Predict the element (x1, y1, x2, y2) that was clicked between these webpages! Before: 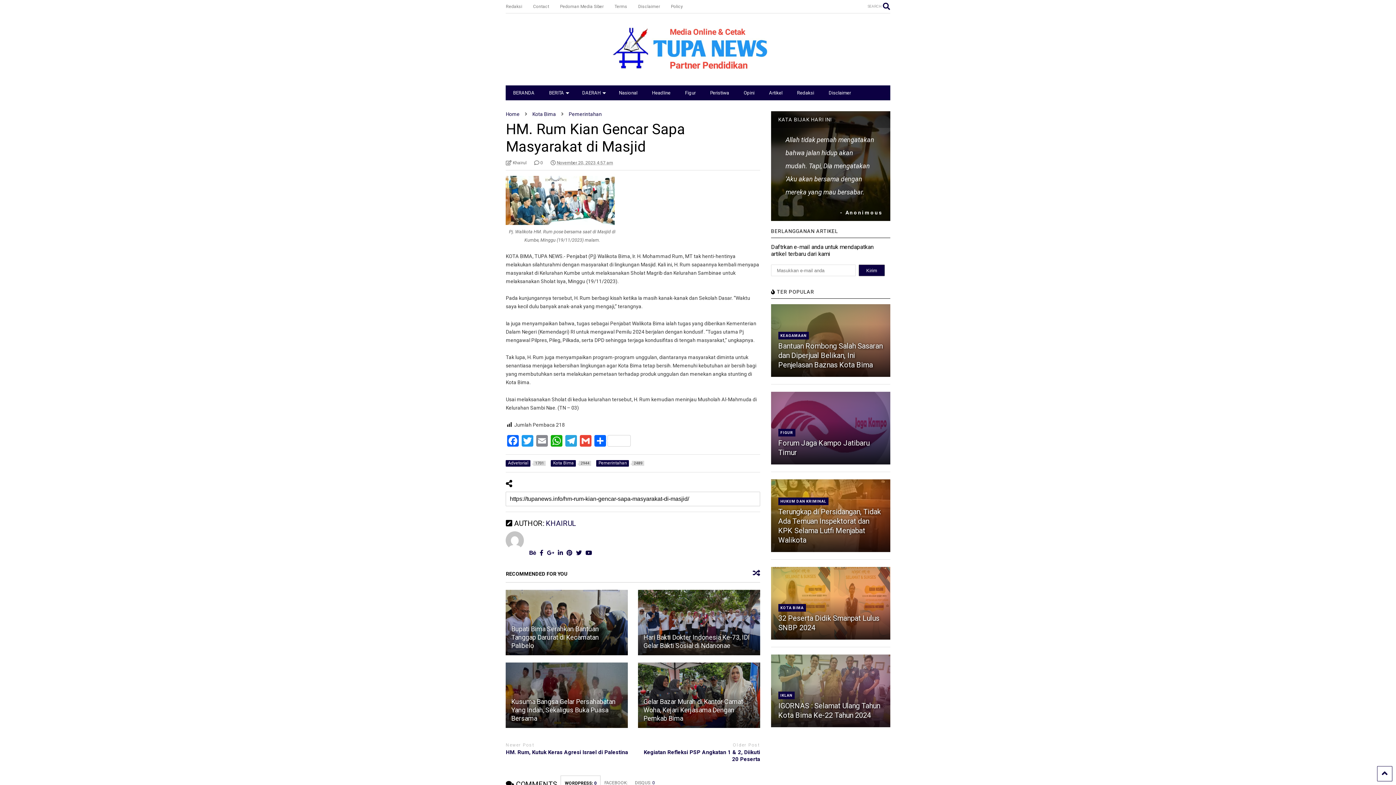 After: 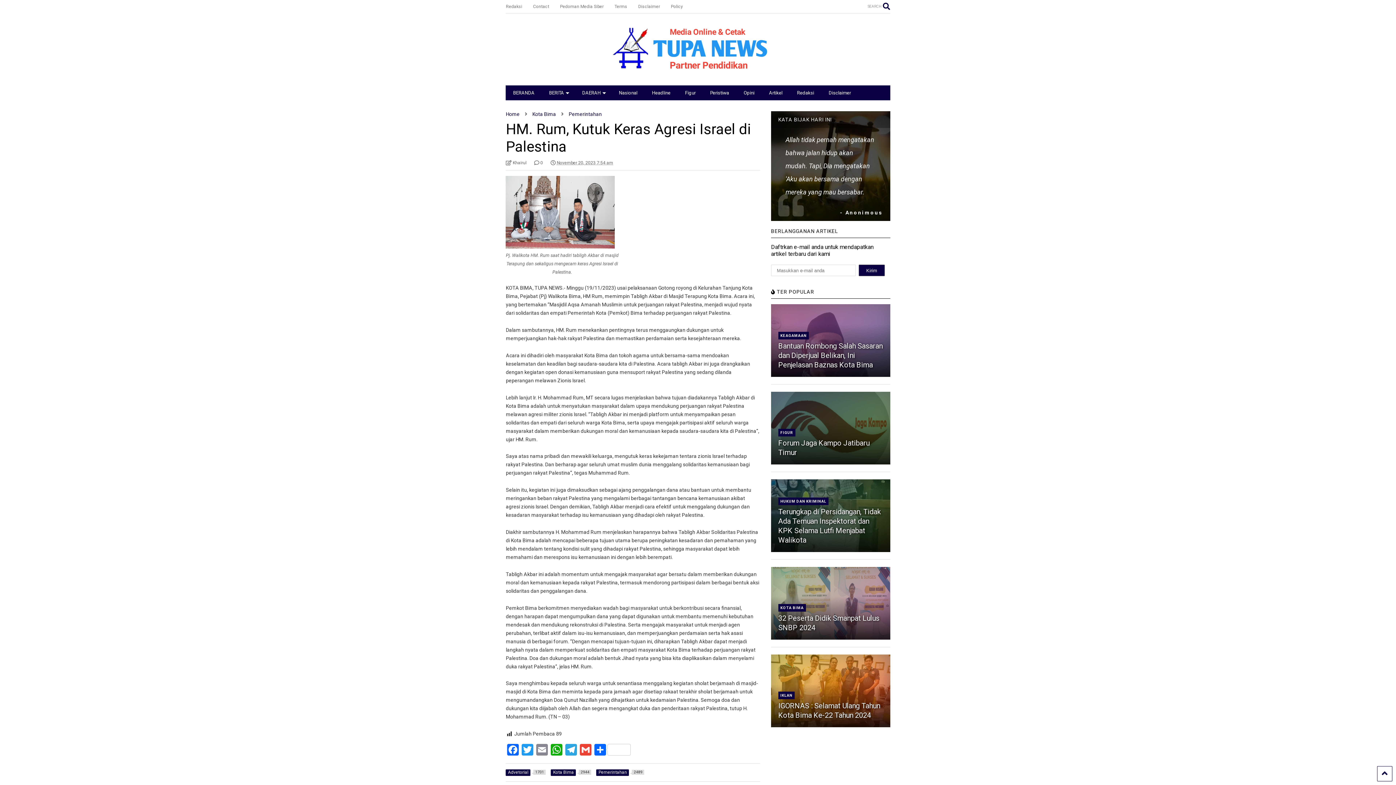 Action: bbox: (505, 749, 629, 756) label: HM. Rum, Kutuk Keras Agresi Israel di Palestina